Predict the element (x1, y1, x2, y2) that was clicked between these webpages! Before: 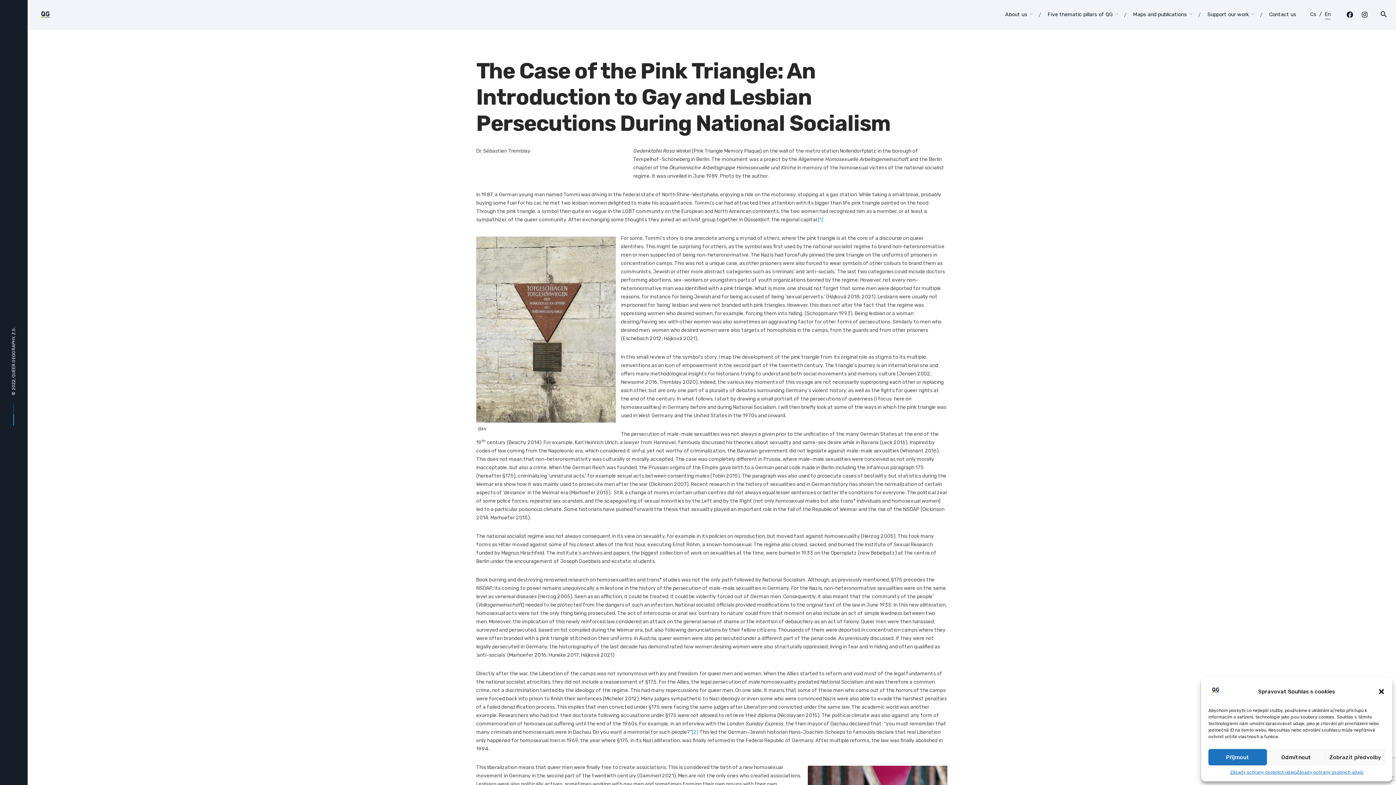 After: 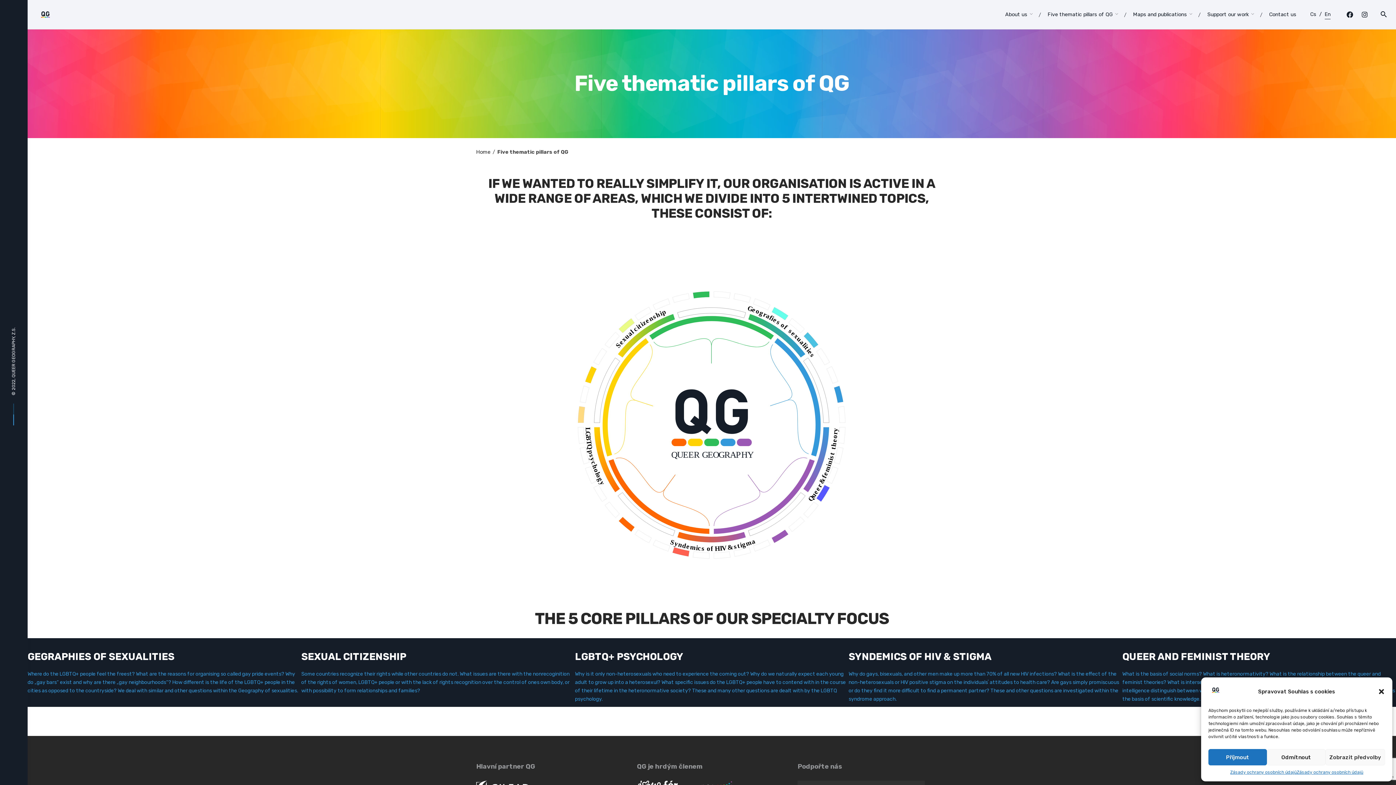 Action: label: Five thematic pillars of QG bbox: (1041, 11, 1119, 17)